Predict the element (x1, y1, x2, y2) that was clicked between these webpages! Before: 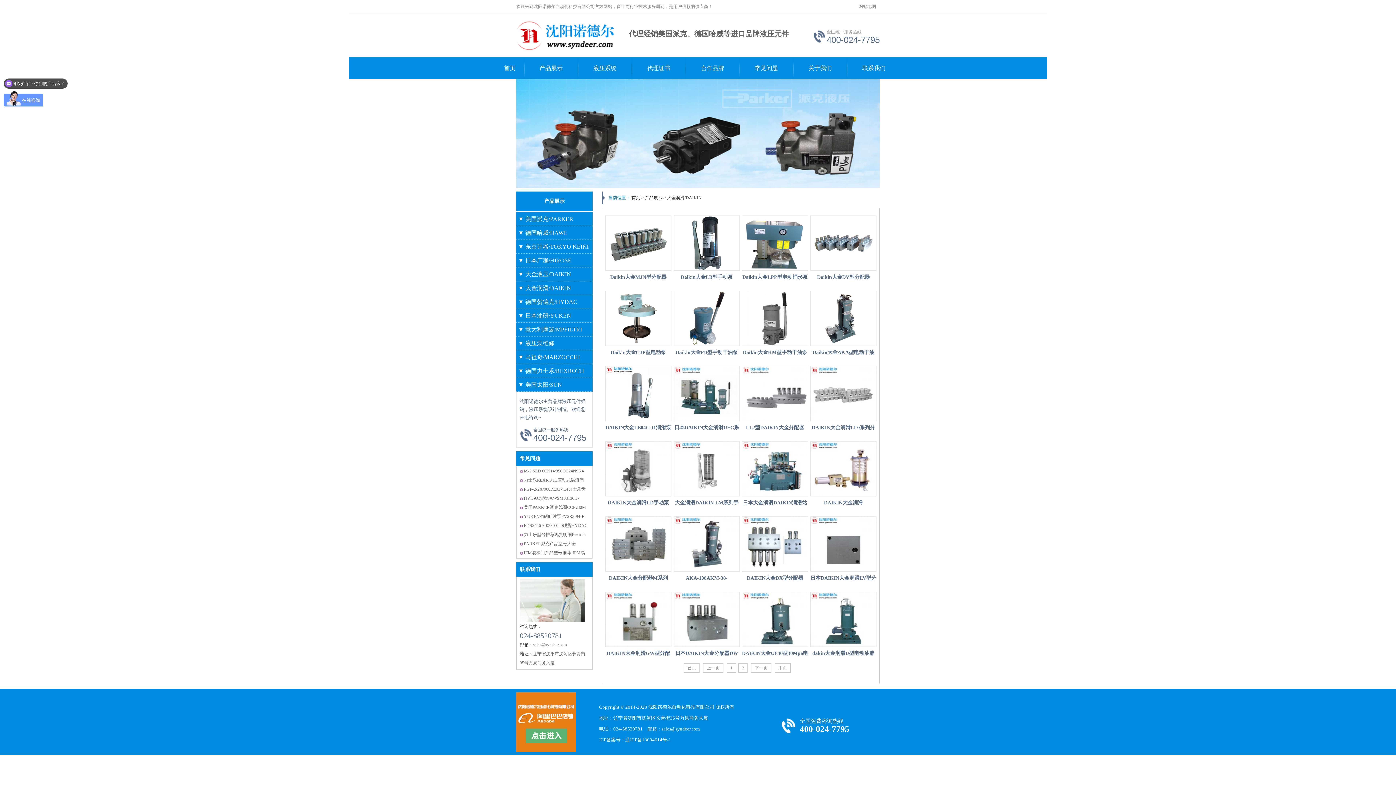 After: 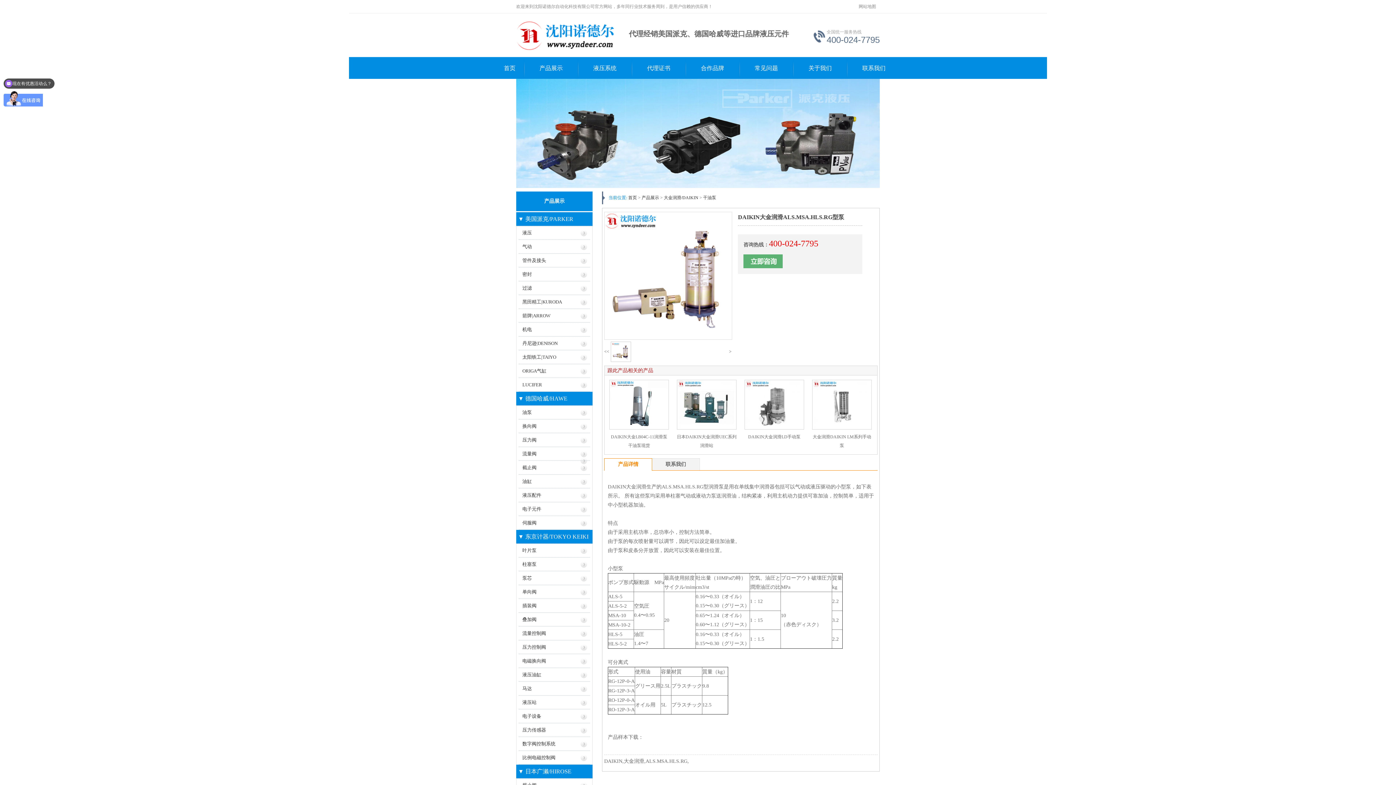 Action: bbox: (810, 441, 876, 496)